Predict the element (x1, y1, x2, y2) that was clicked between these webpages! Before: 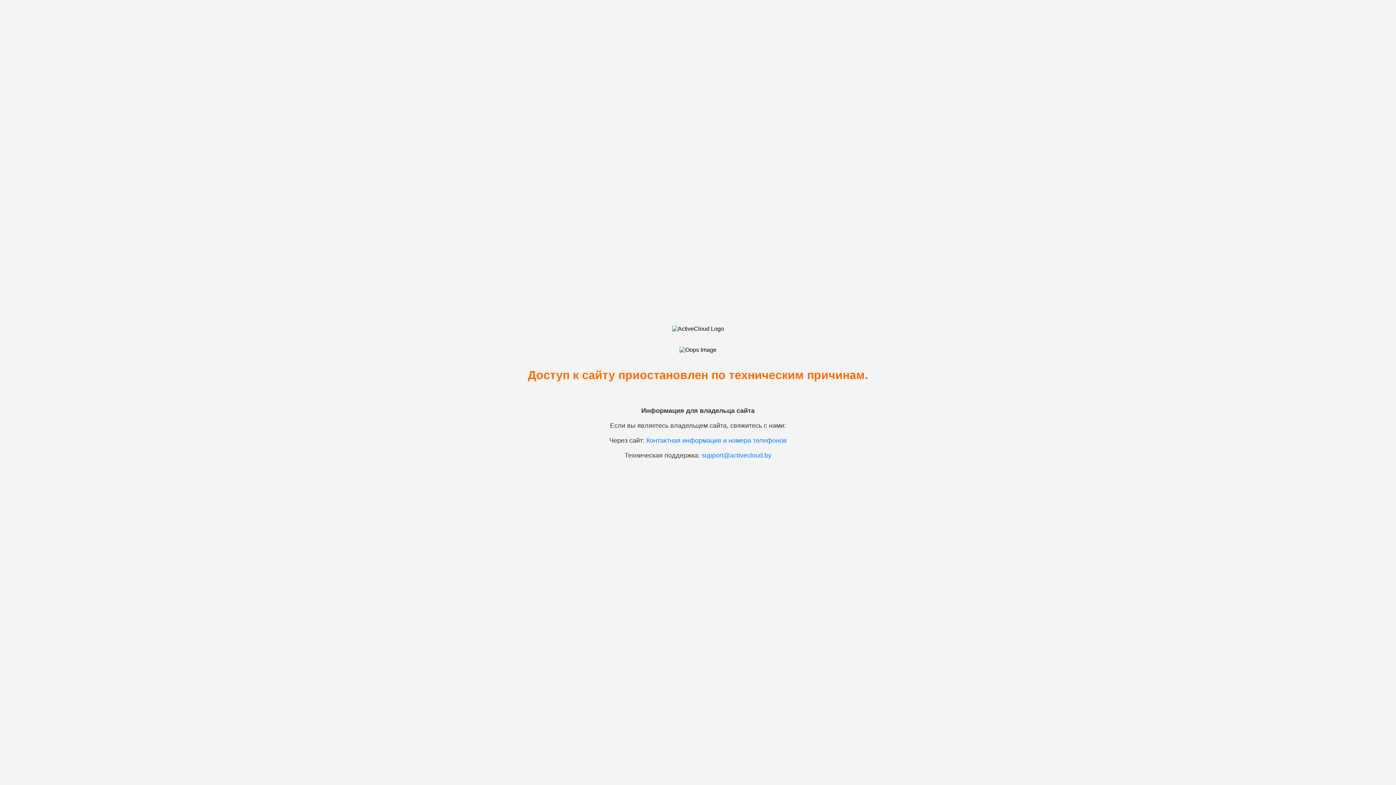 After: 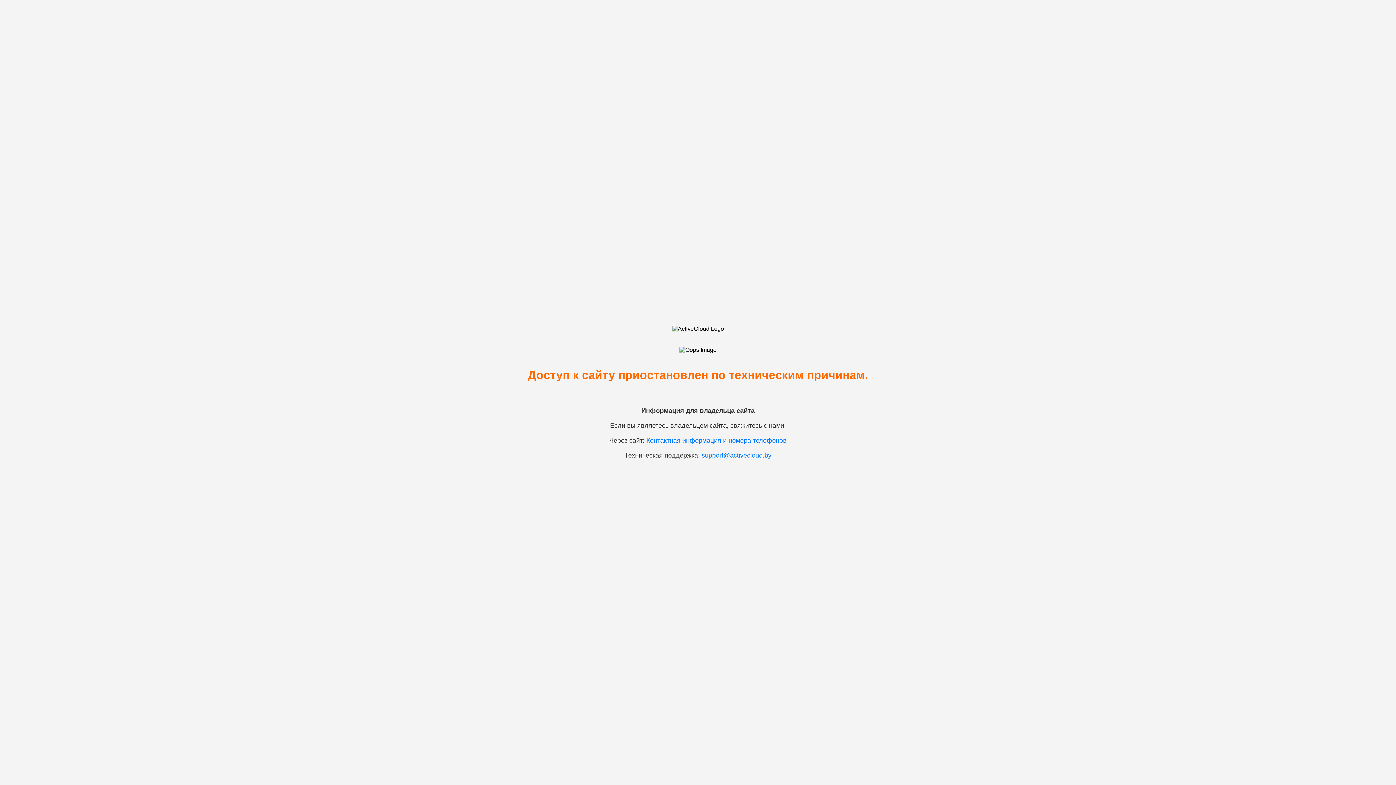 Action: label: support@activecloud.by bbox: (701, 451, 771, 459)